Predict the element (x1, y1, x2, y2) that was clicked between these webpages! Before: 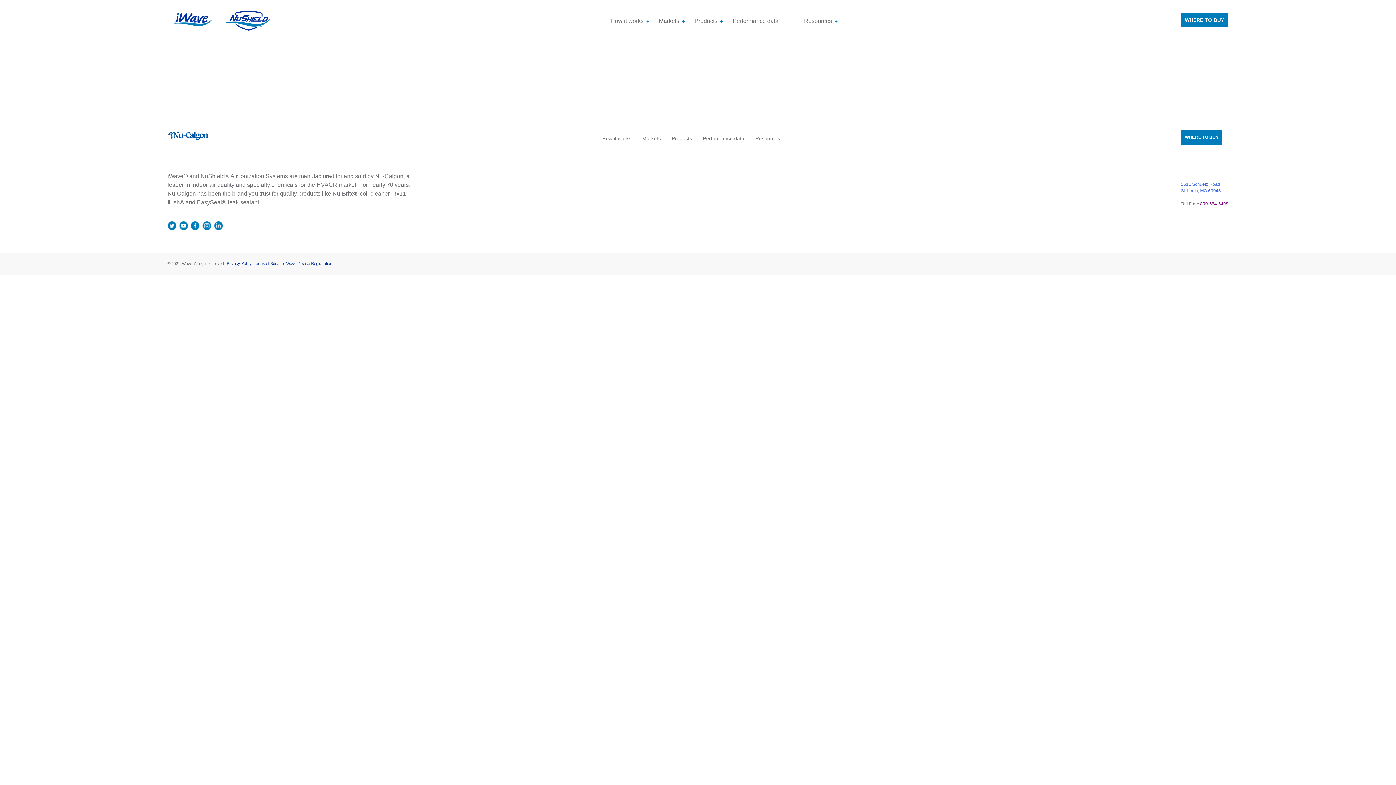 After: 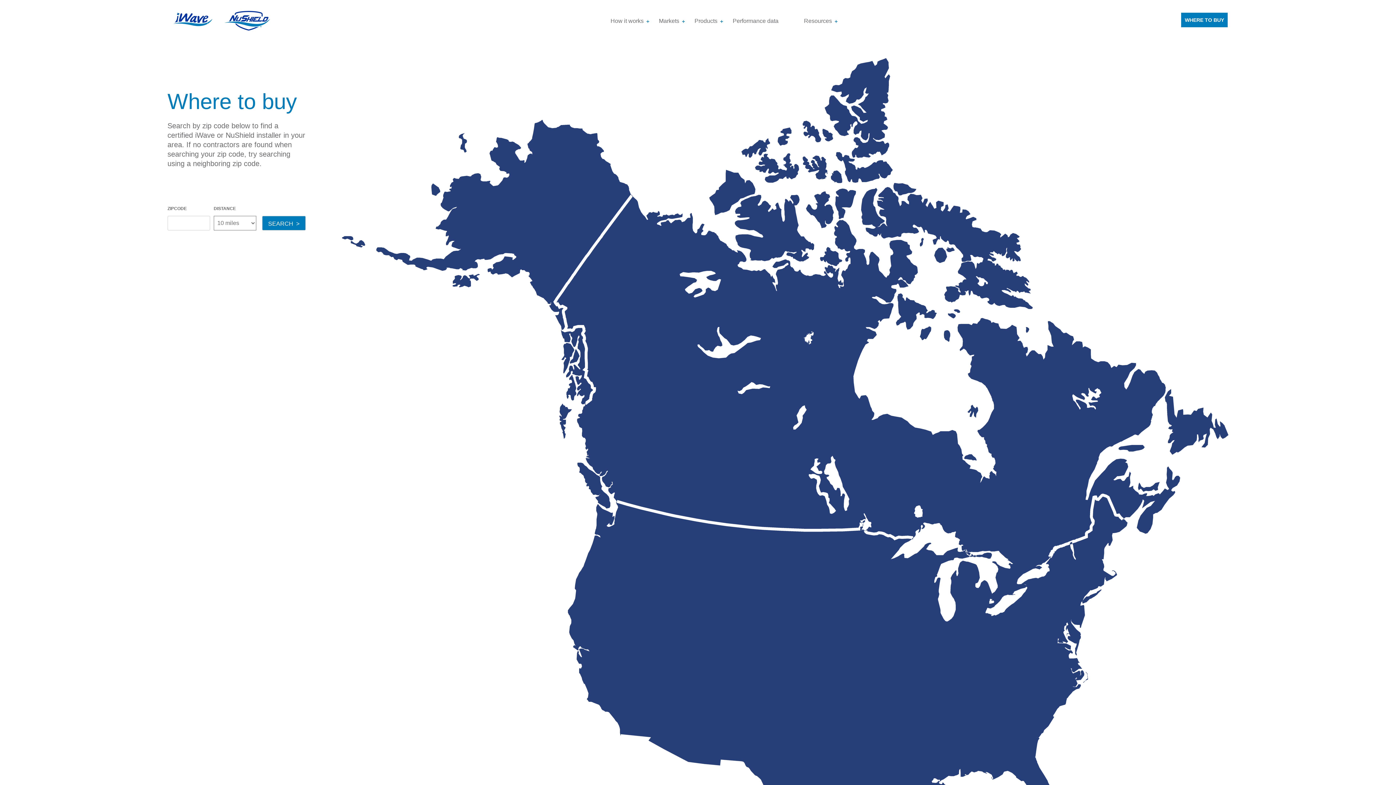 Action: label: WHERE TO BUY bbox: (1181, 130, 1222, 144)